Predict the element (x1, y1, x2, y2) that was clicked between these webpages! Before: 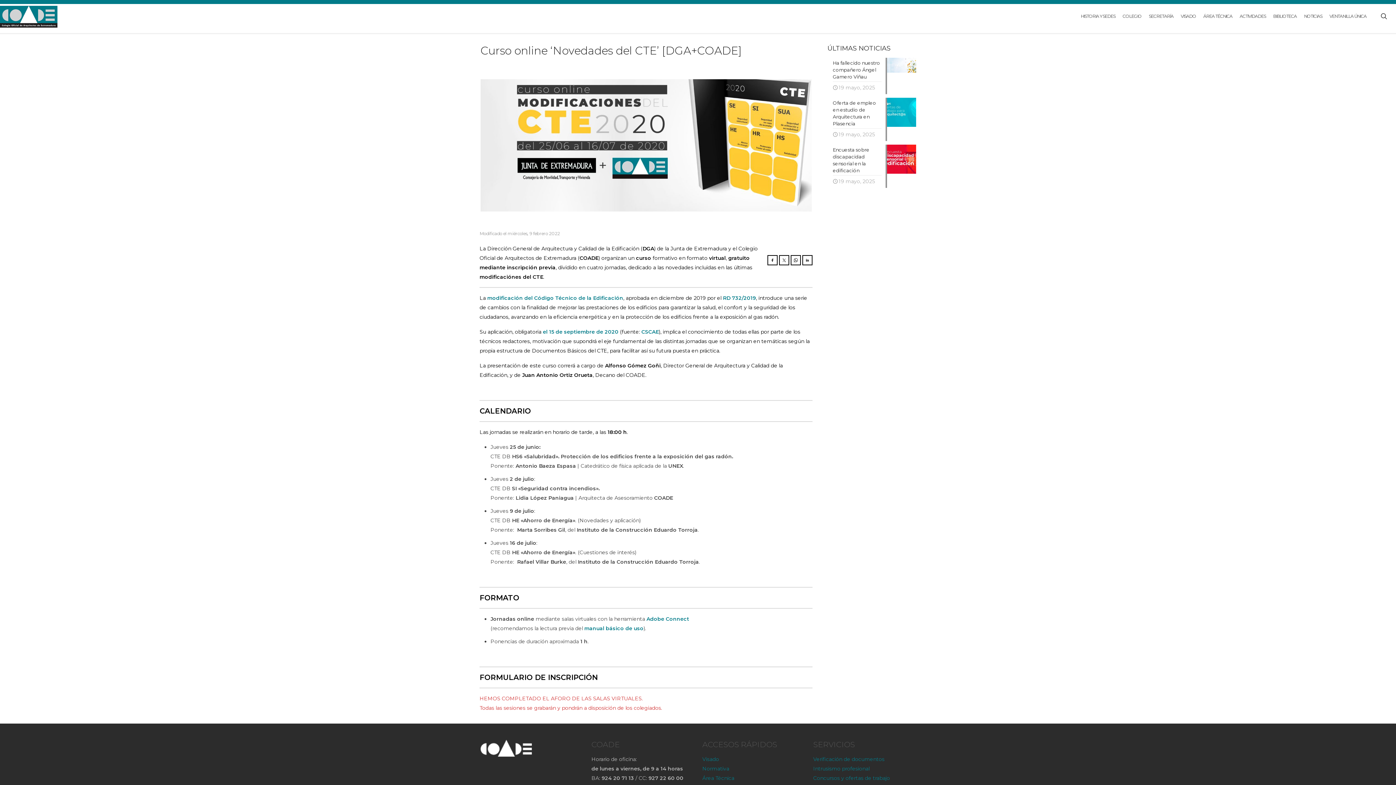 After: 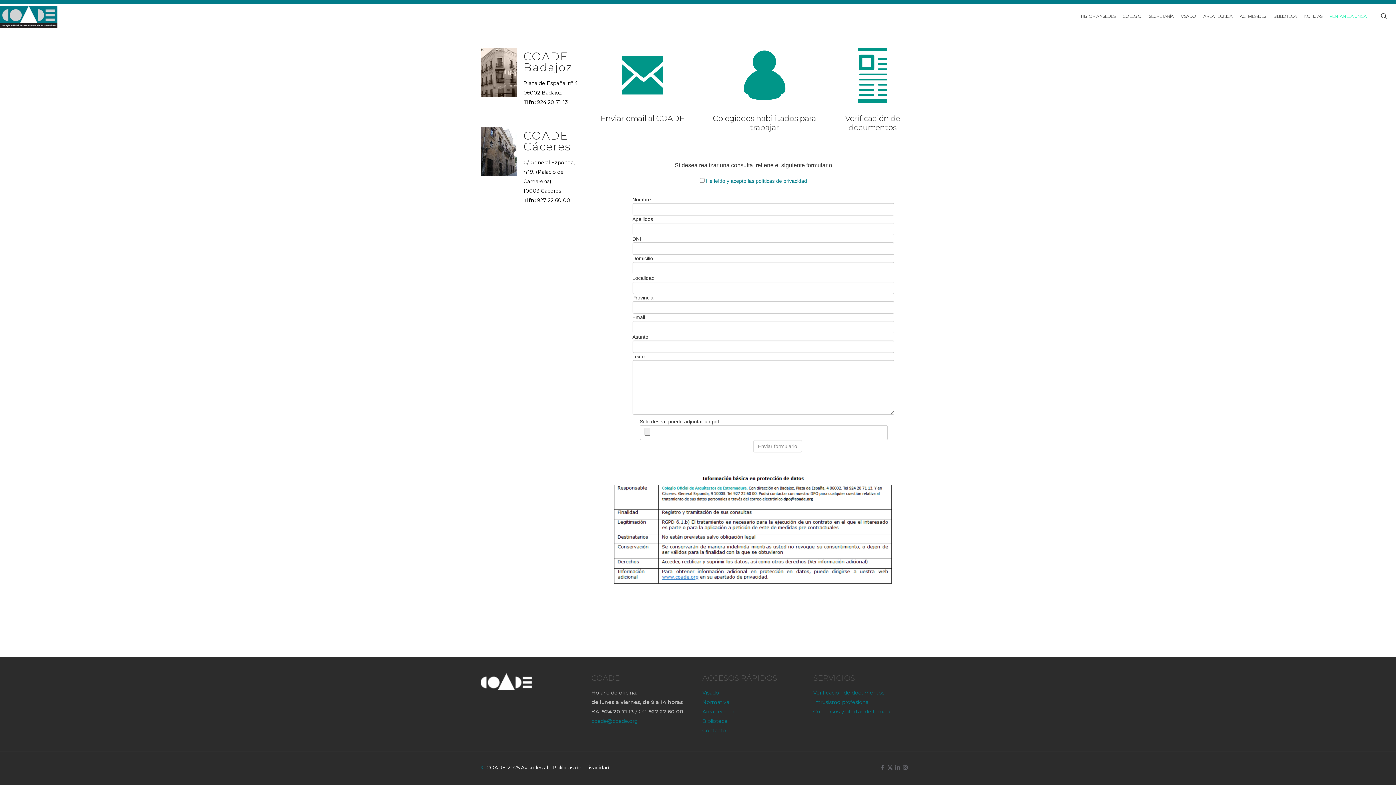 Action: bbox: (1326, 0, 1370, 32) label: VENTANILLA ÚNICA